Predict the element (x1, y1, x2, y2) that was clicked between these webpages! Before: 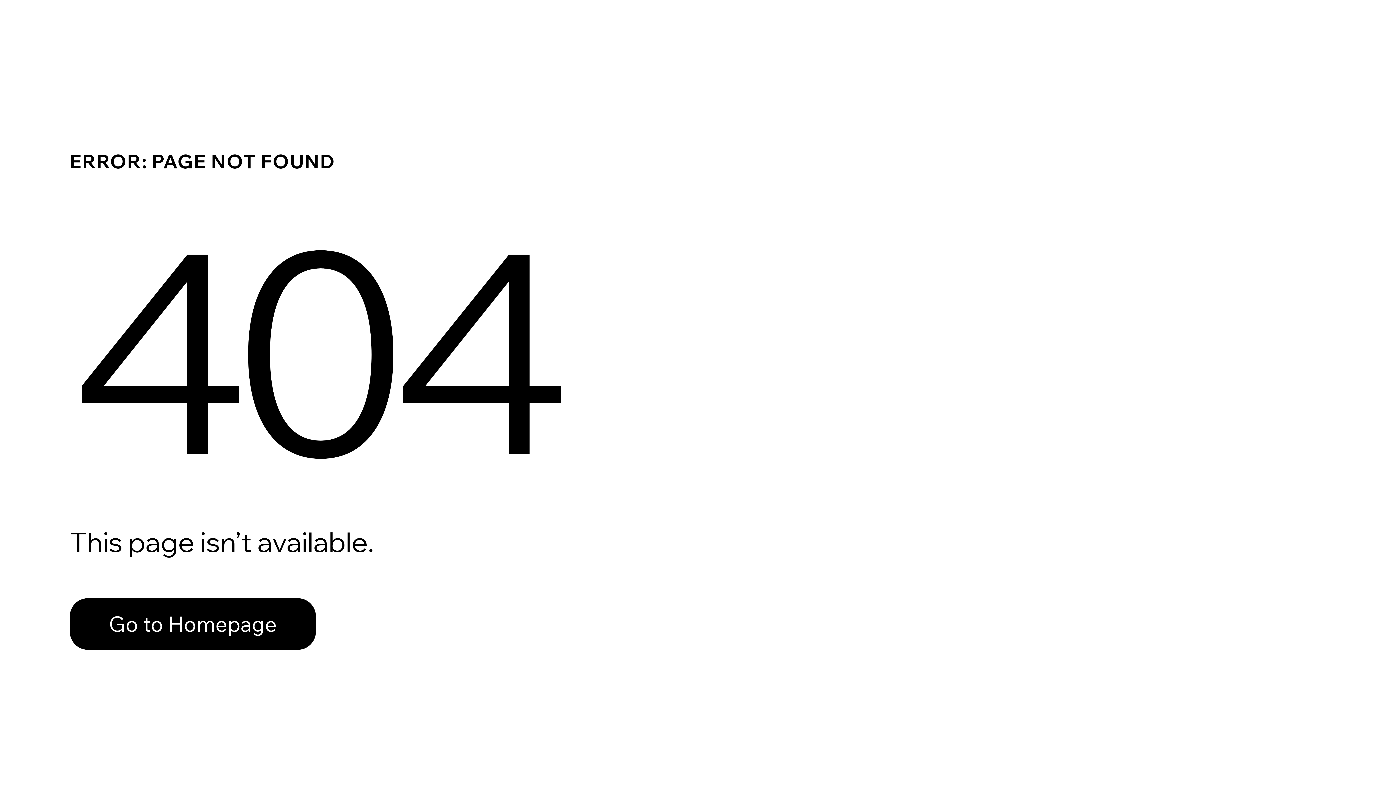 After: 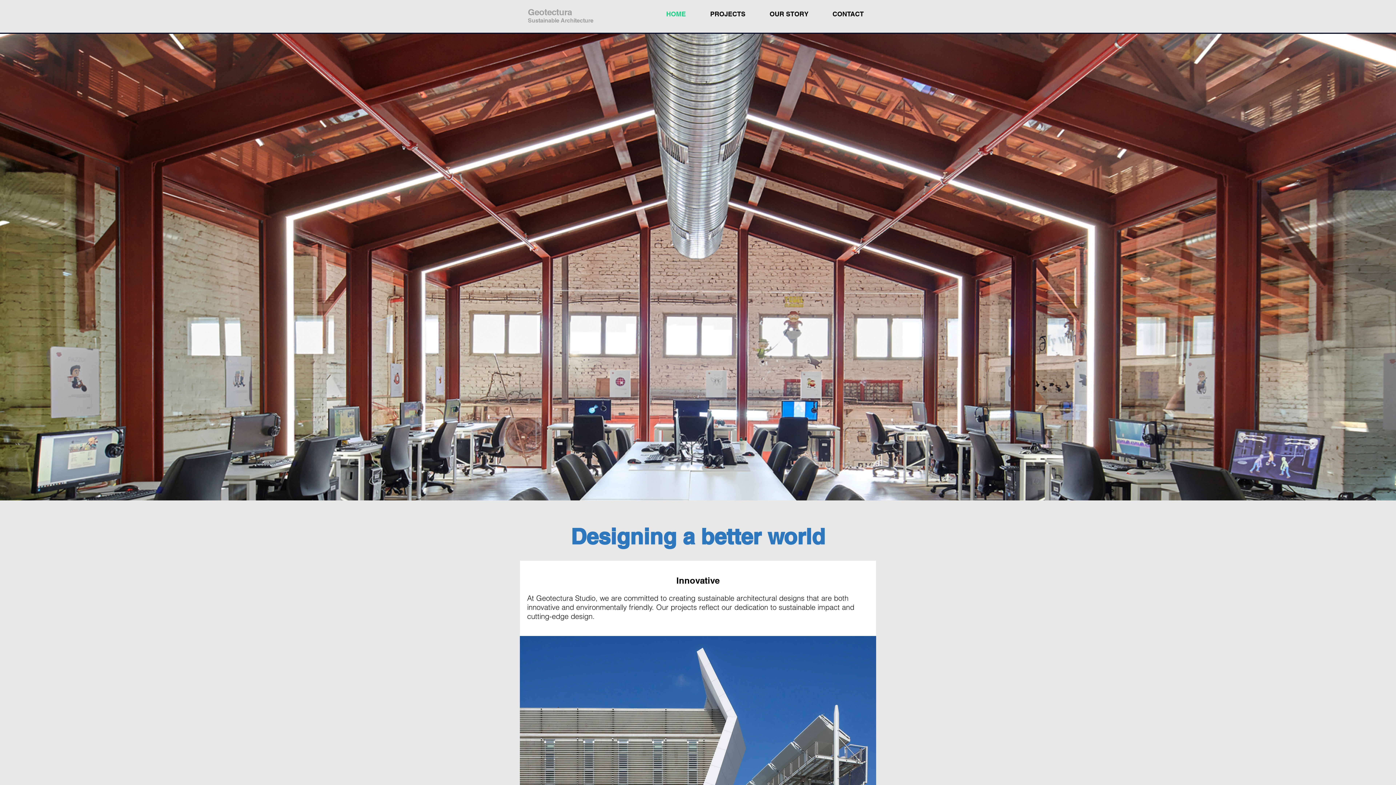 Action: label: Go to Homepage bbox: (69, 598, 316, 650)